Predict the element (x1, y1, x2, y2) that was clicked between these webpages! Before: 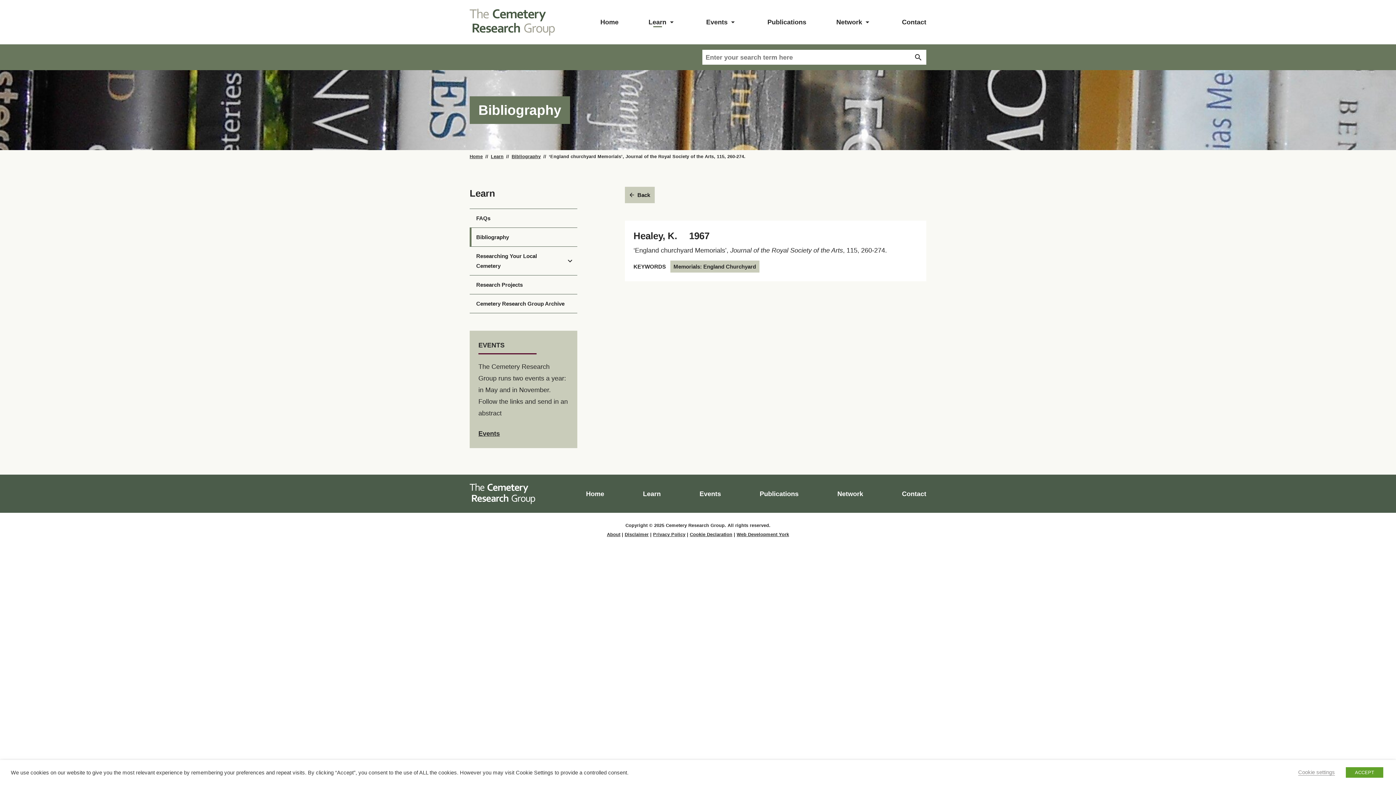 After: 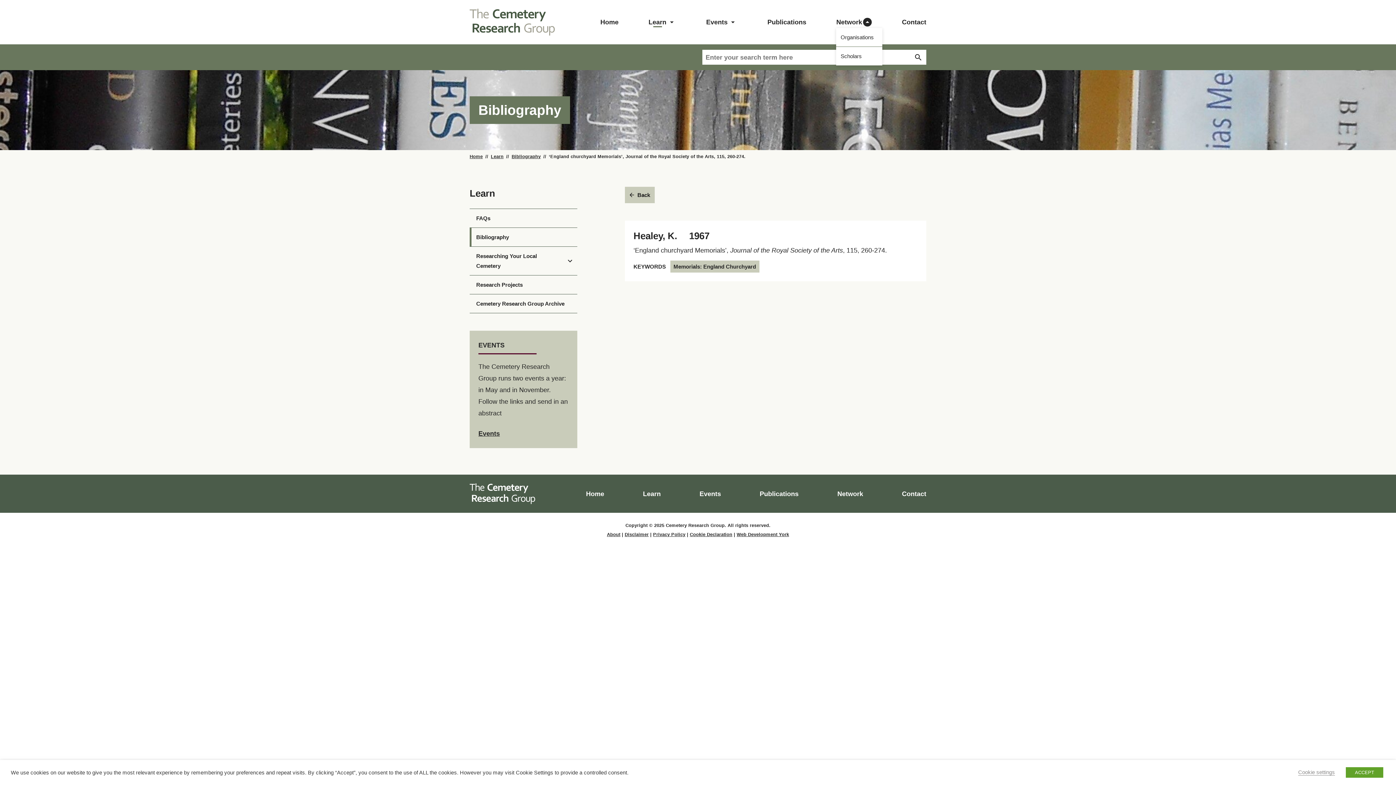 Action: label: show/hide links bbox: (863, 17, 872, 26)